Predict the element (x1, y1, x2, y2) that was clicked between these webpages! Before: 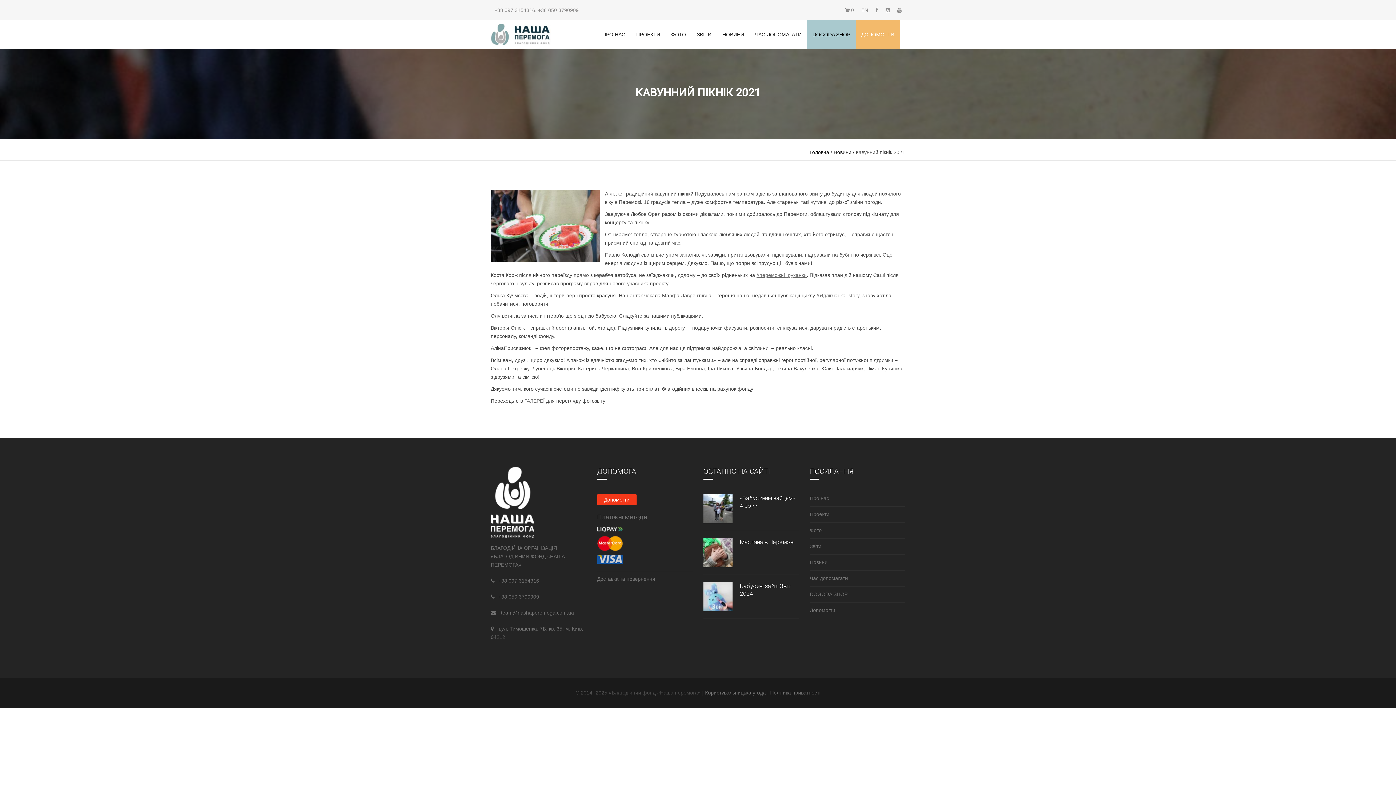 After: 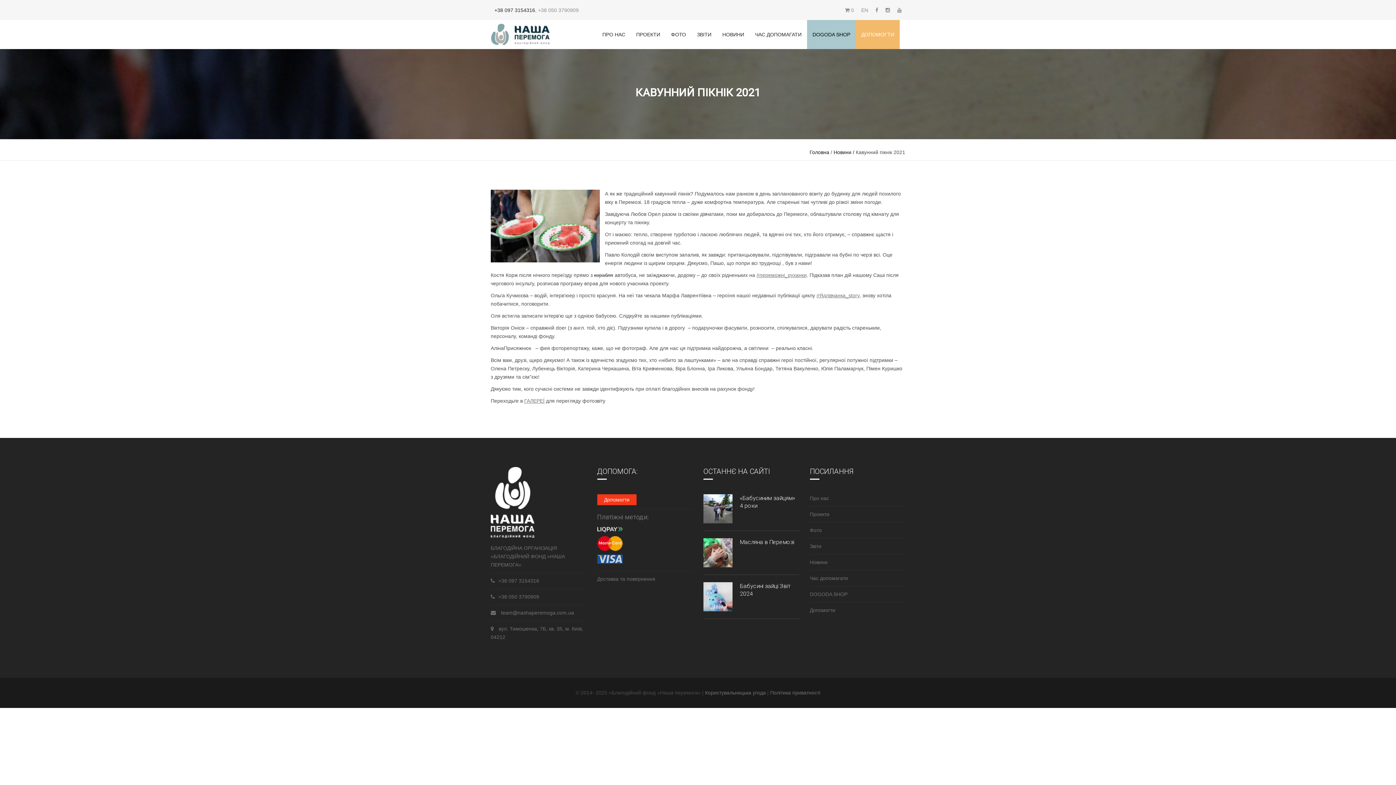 Action: bbox: (494, 7, 535, 13) label: +38 097 3154316